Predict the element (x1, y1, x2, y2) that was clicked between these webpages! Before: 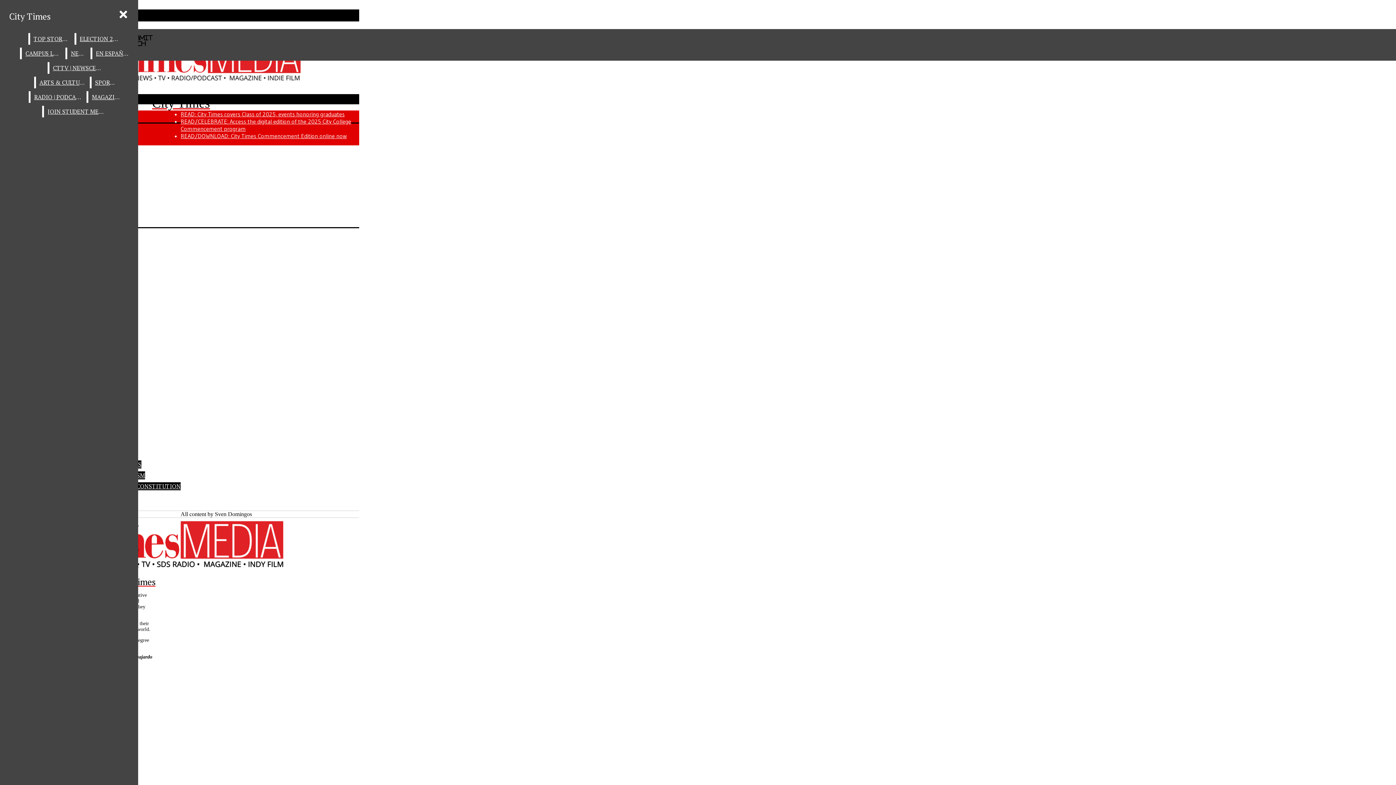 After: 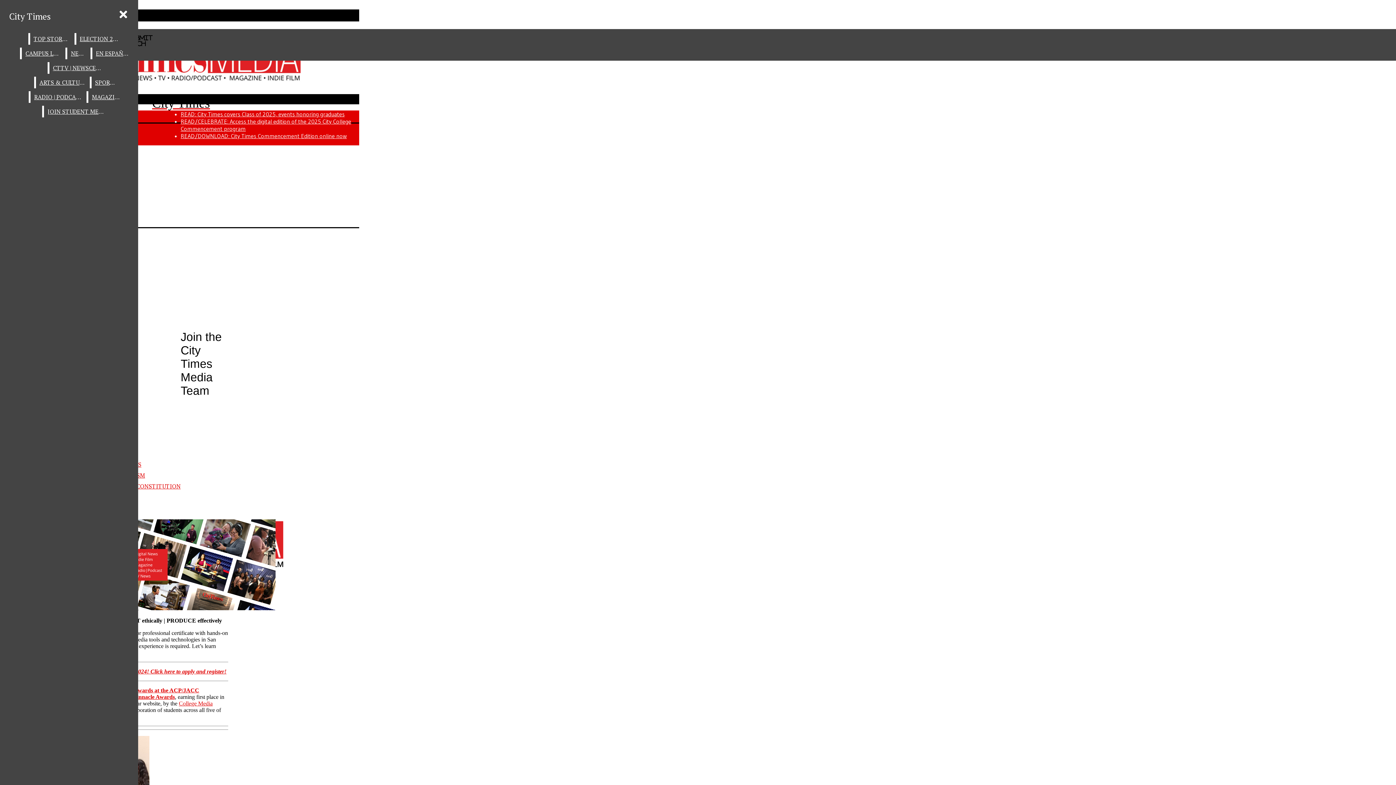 Action: label: JOIN STUDENT MEDIA bbox: (44, 105, 110, 117)